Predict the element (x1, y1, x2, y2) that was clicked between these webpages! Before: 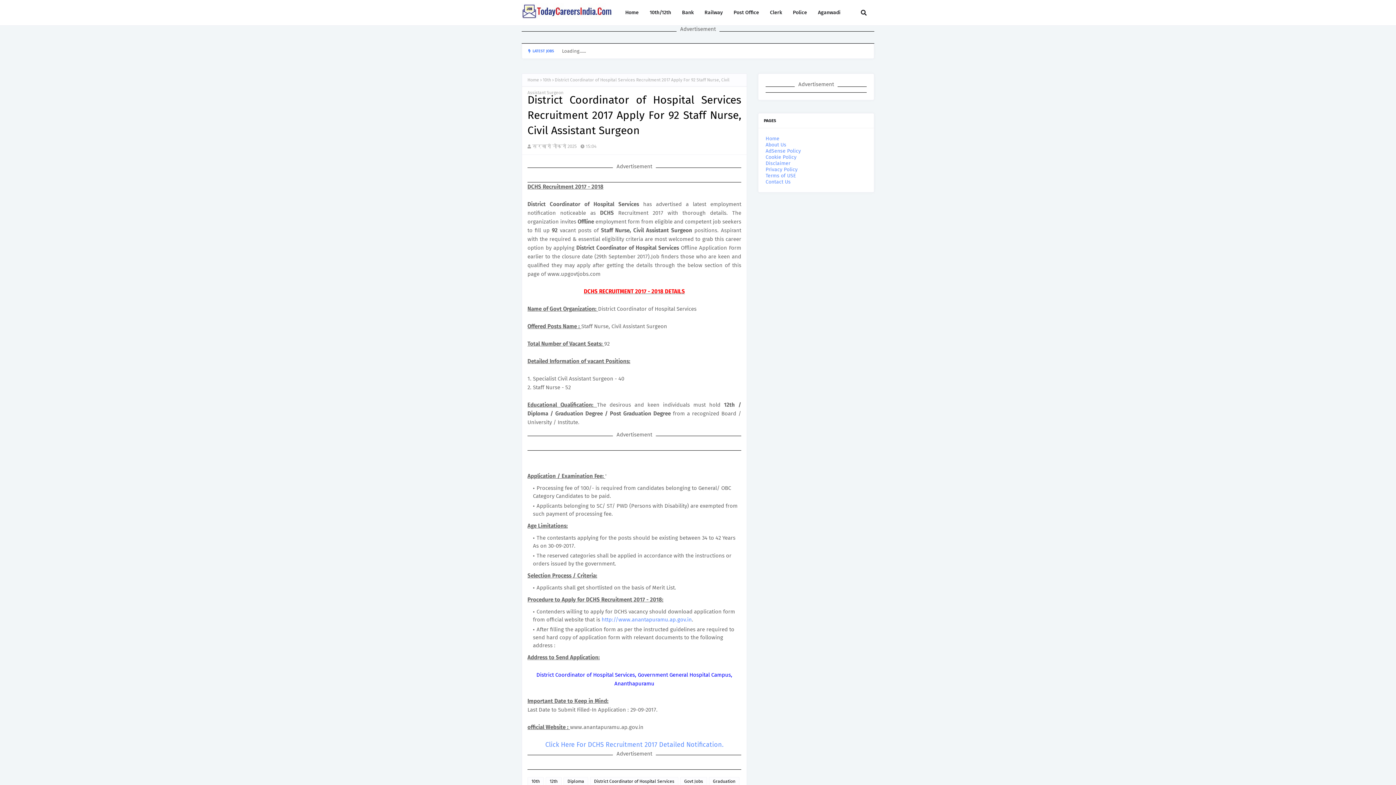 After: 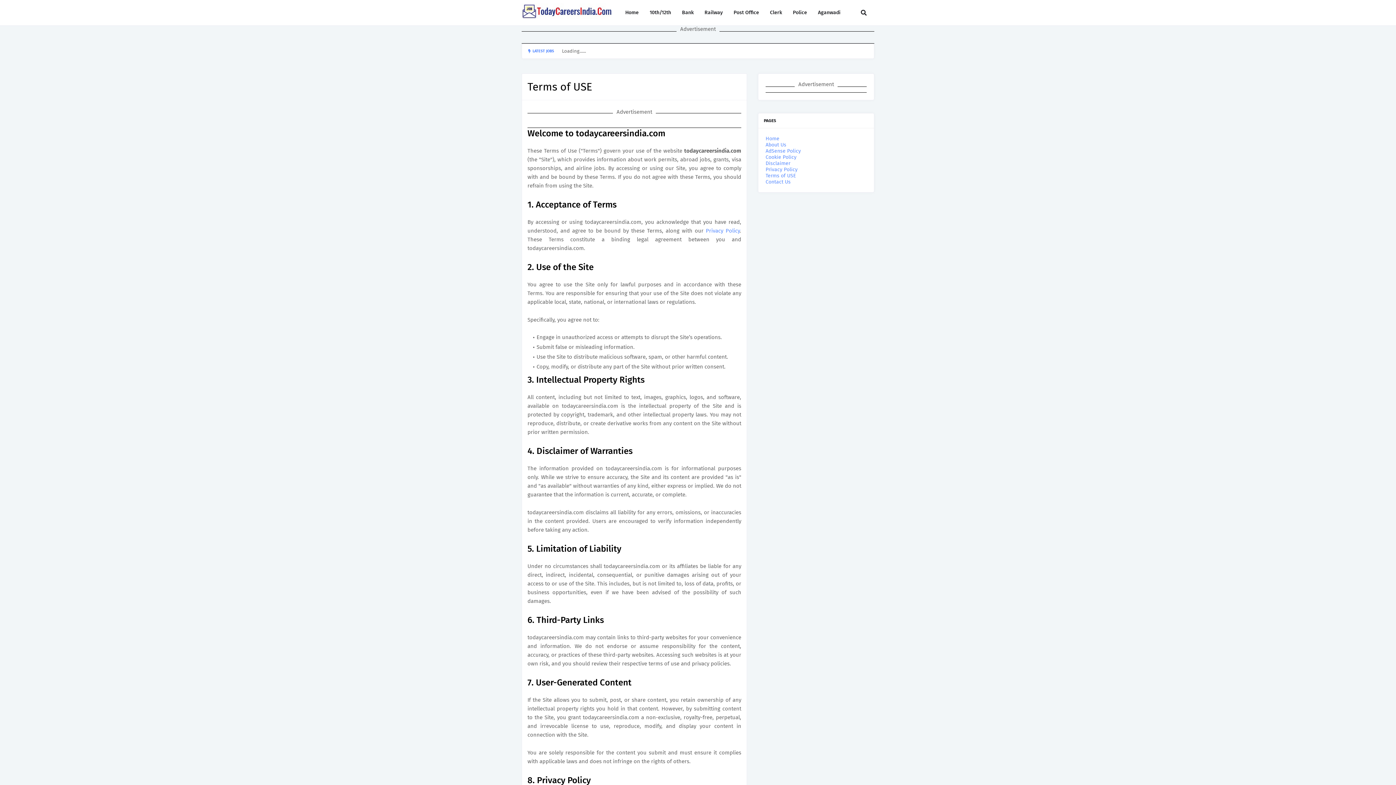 Action: label: Terms of USE bbox: (765, 172, 796, 178)